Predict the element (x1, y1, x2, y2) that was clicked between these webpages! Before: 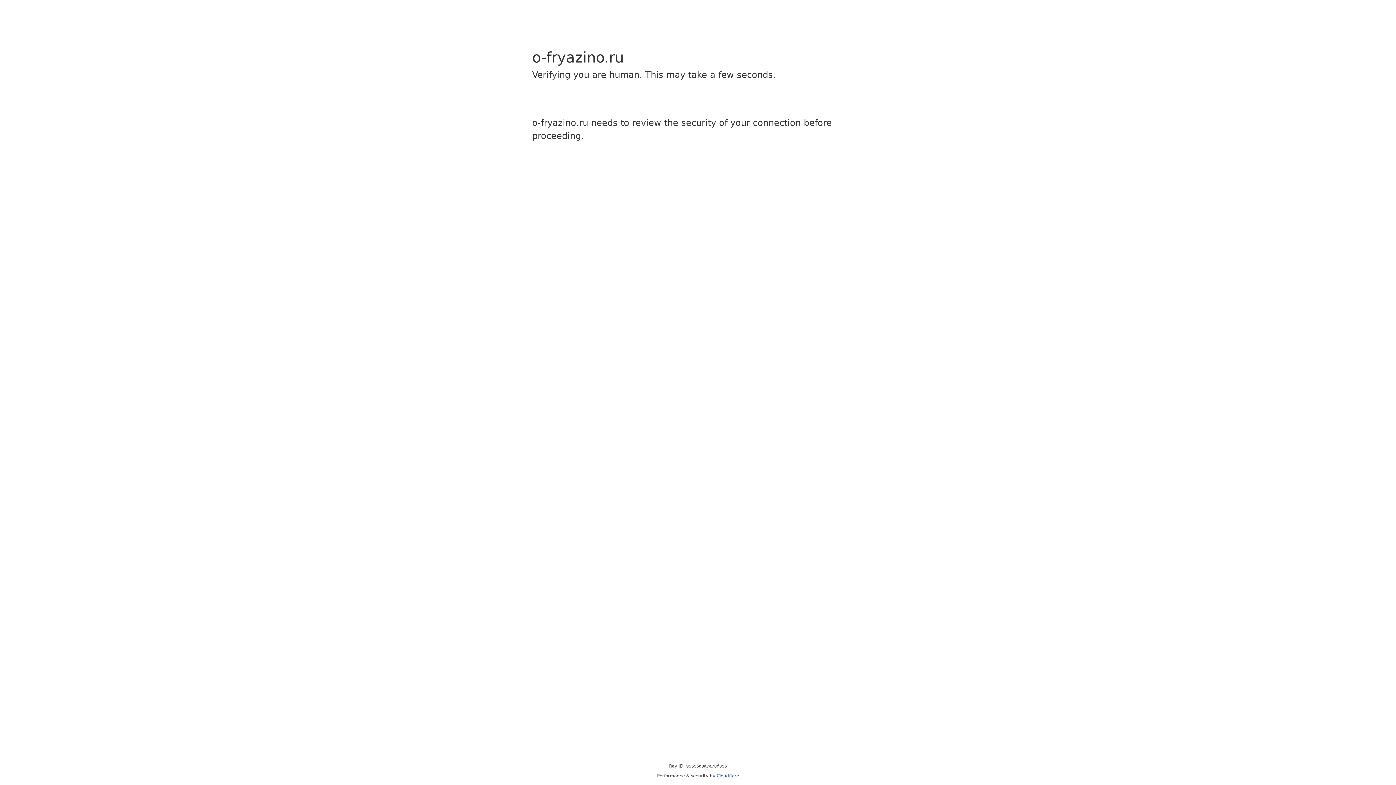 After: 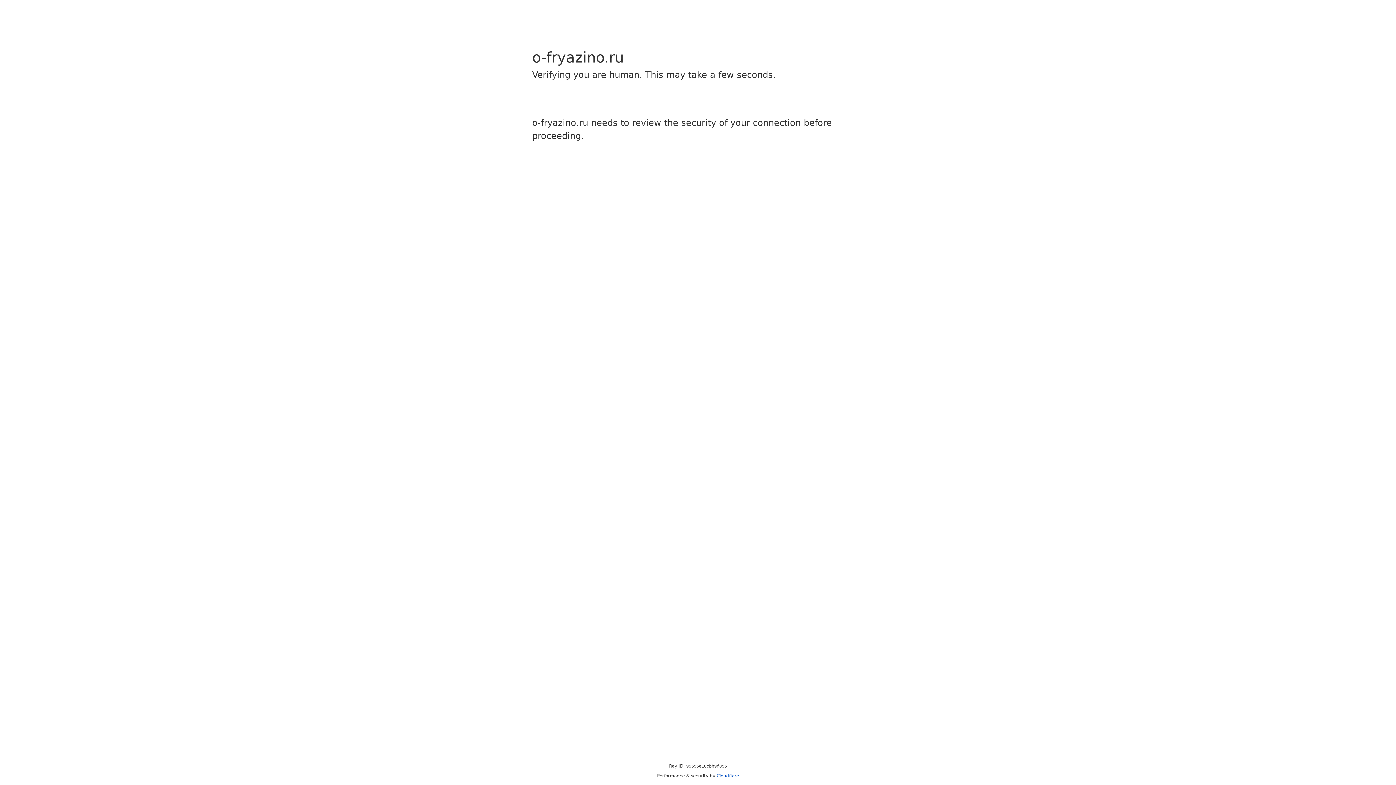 Action: bbox: (716, 773, 739, 778) label: Cloudflare